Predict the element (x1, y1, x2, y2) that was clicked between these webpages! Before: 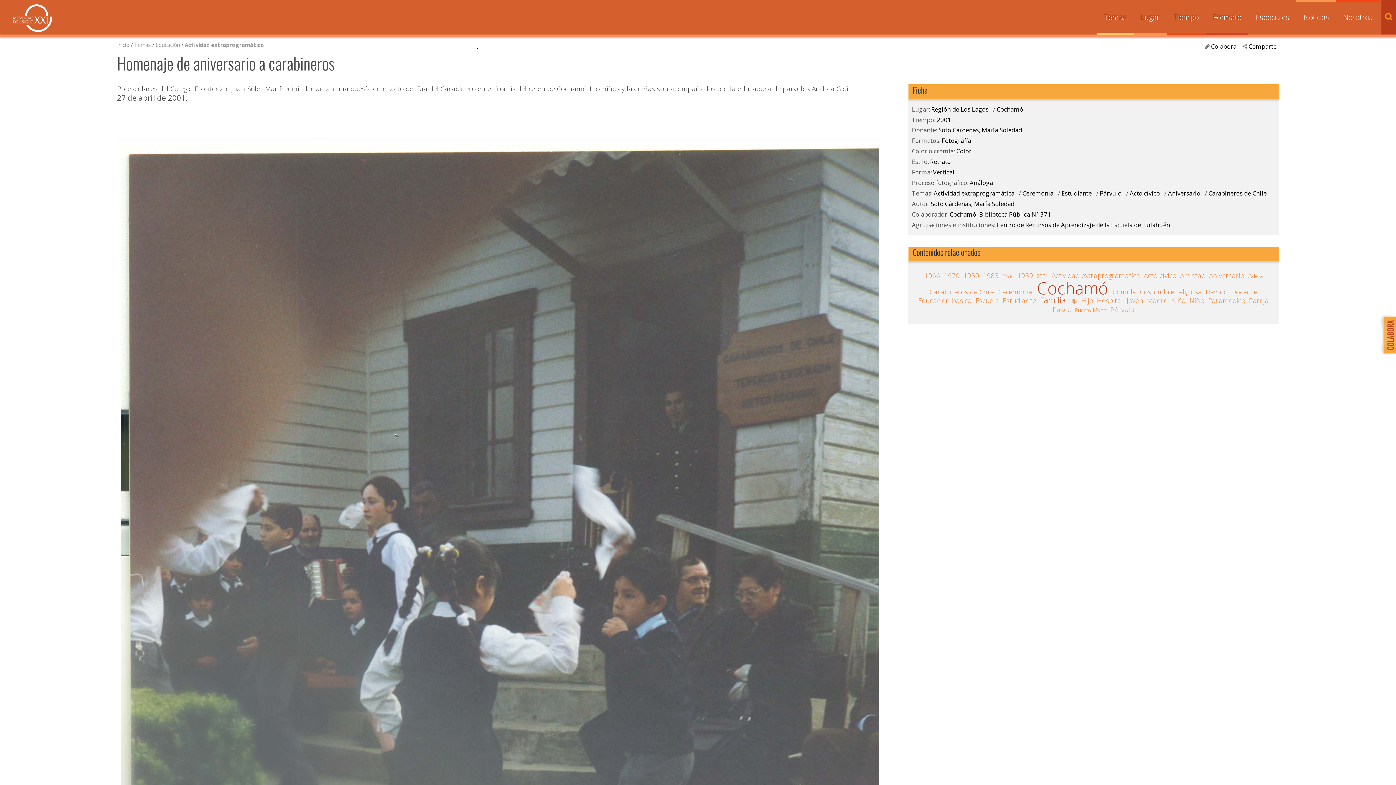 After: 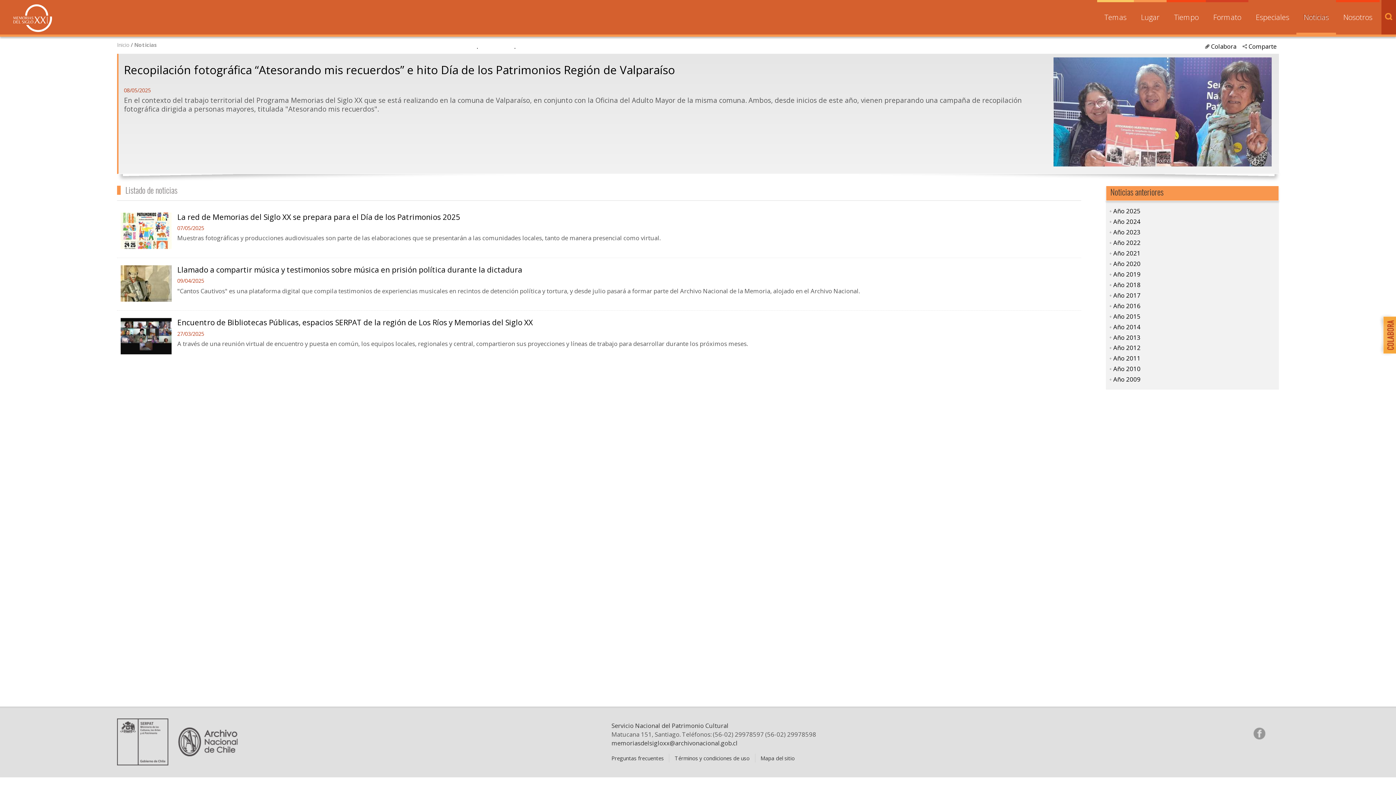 Action: bbox: (1304, 2, 1329, 32) label: Noticias